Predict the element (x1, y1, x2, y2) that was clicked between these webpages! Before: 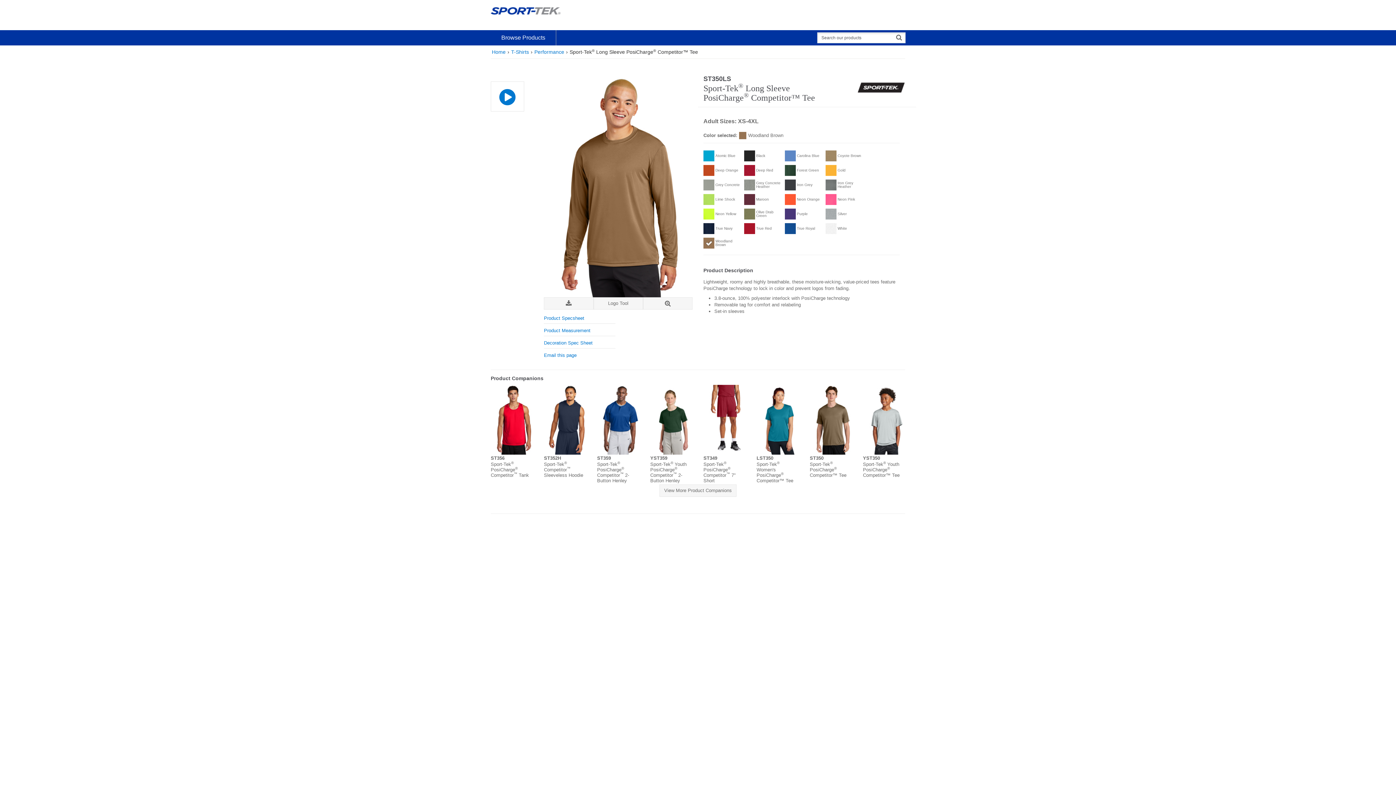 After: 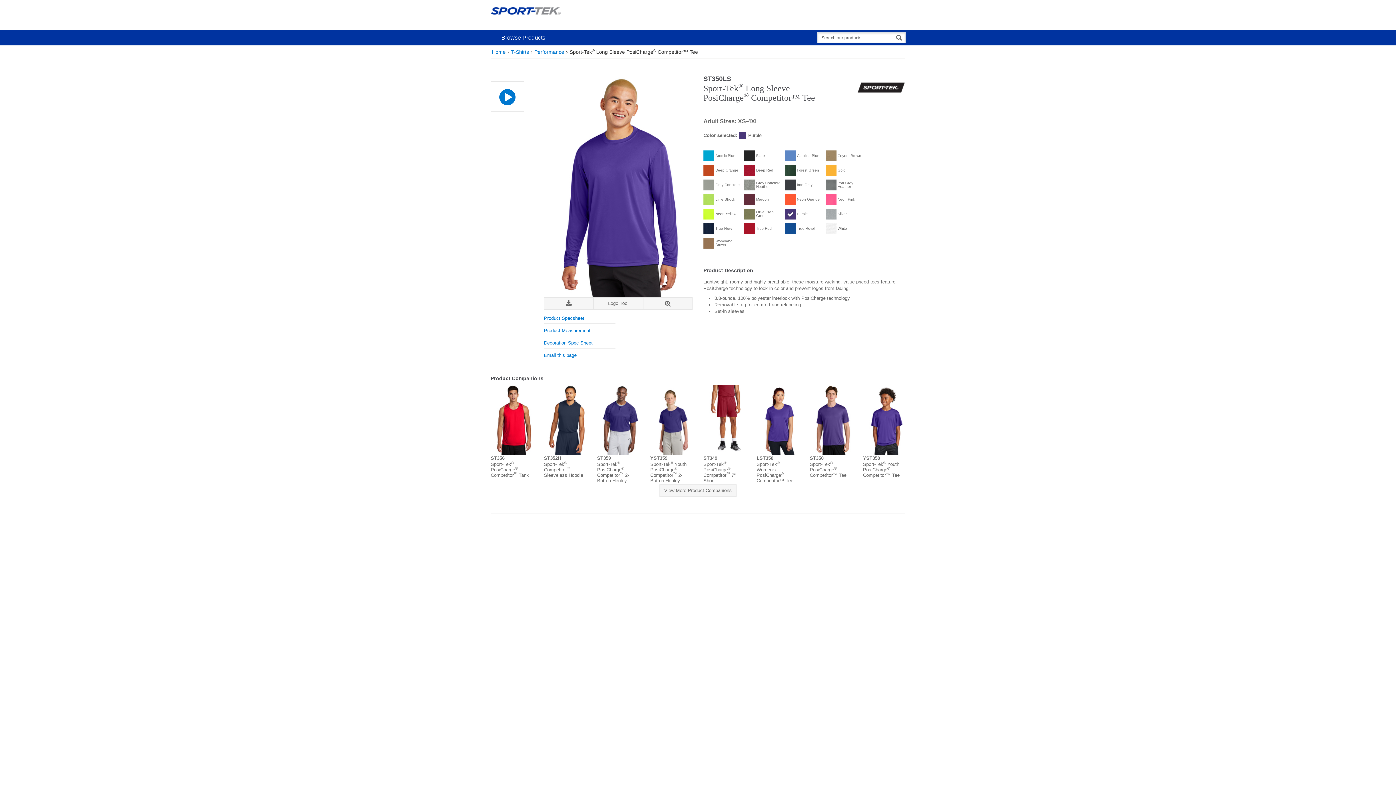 Action: bbox: (785, 208, 825, 219) label: Purple